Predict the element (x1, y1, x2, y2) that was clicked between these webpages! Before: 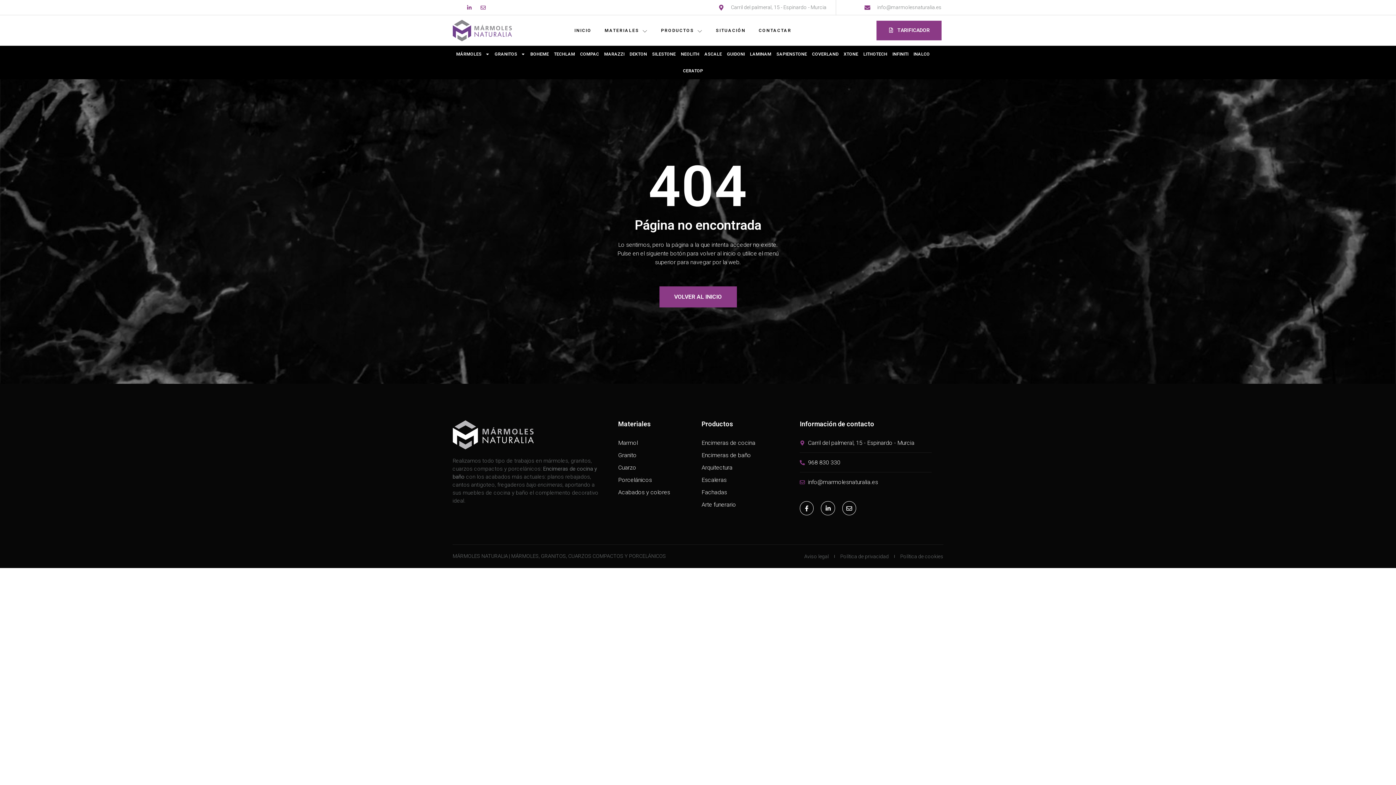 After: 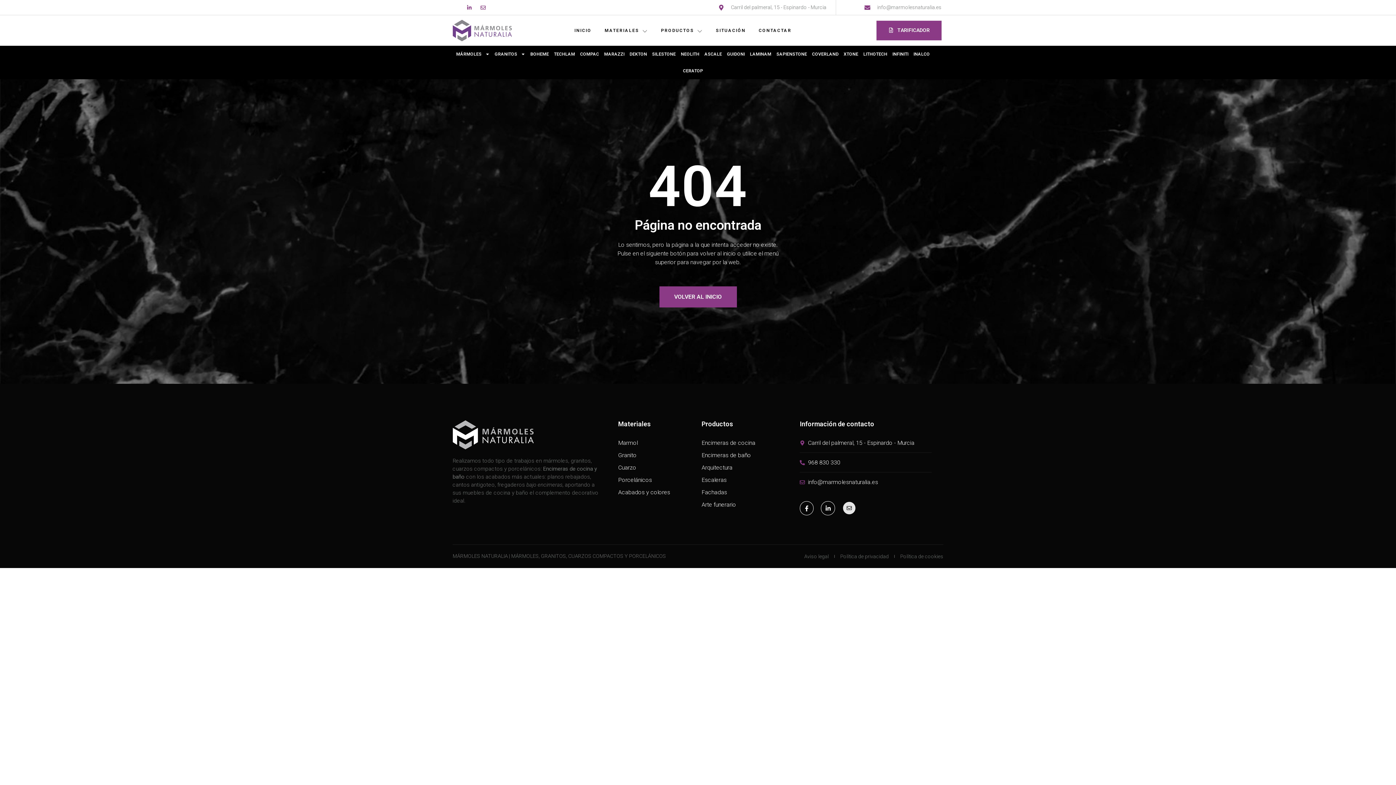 Action: bbox: (842, 501, 856, 515) label: Envelope